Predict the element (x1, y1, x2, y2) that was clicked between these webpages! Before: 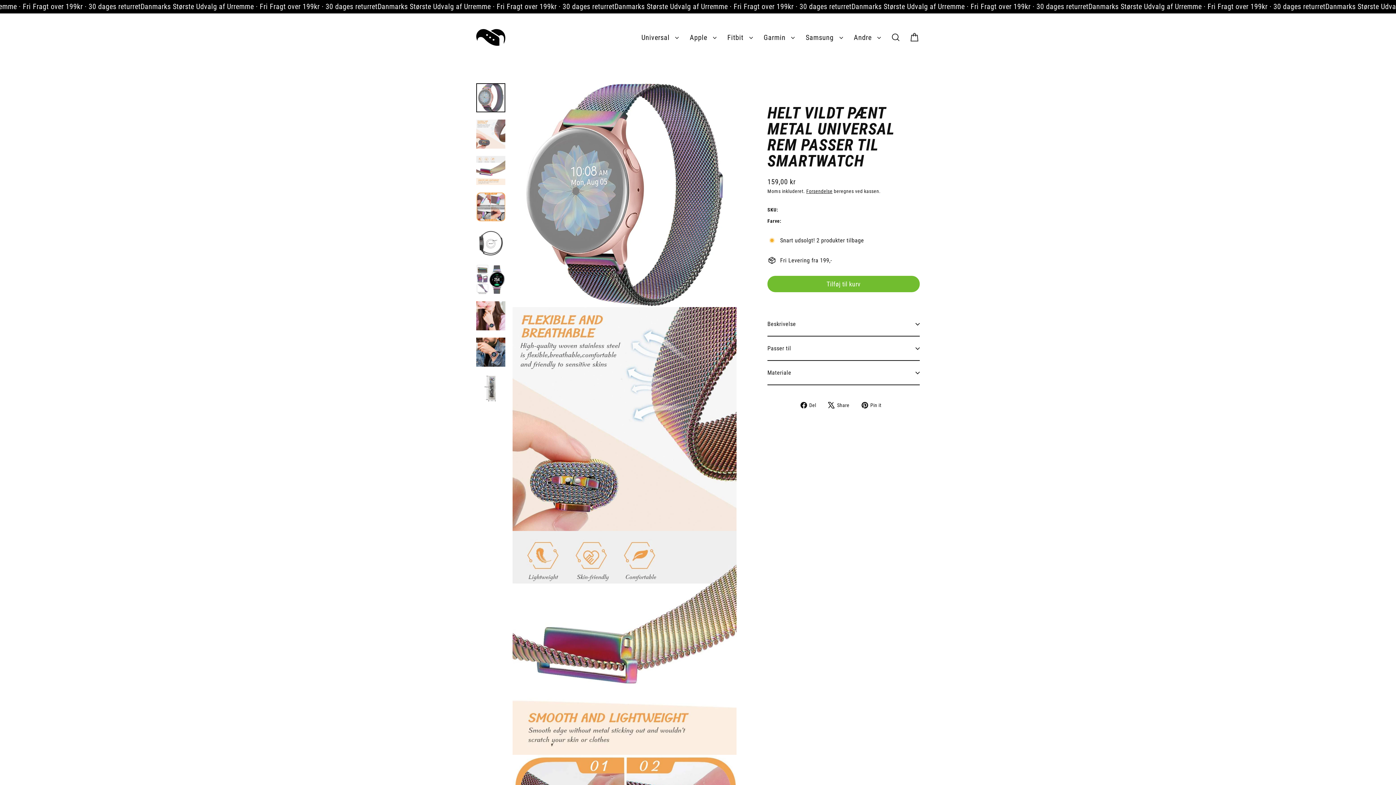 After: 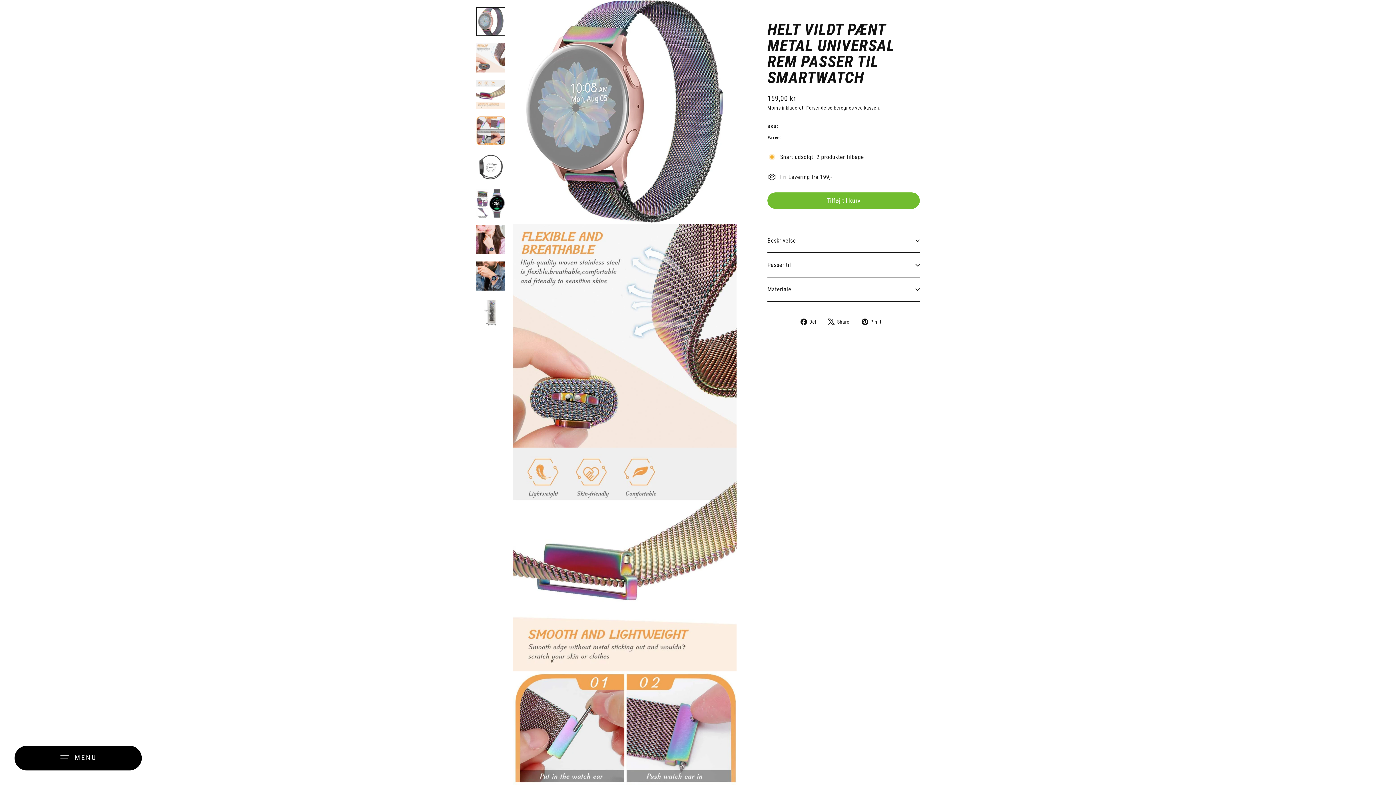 Action: bbox: (476, 83, 505, 112)